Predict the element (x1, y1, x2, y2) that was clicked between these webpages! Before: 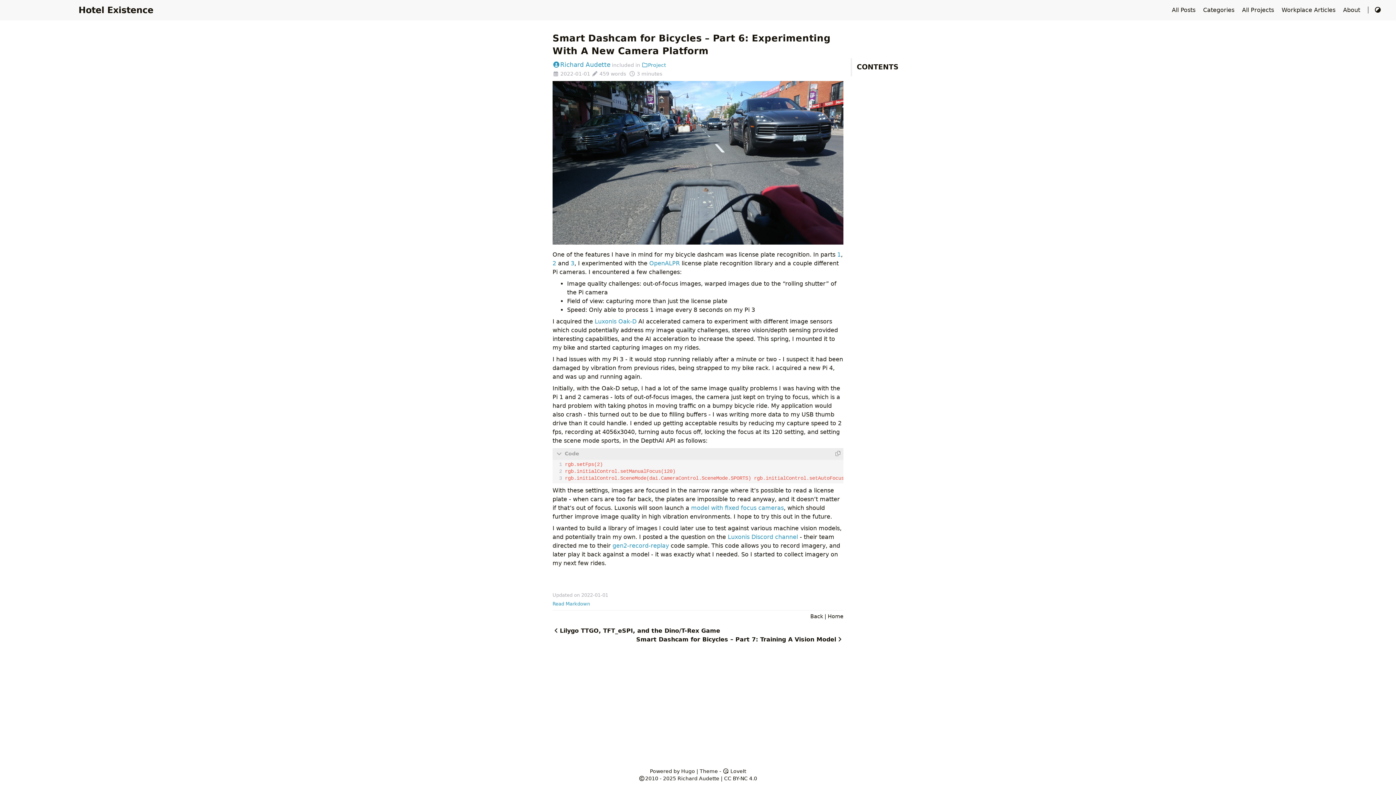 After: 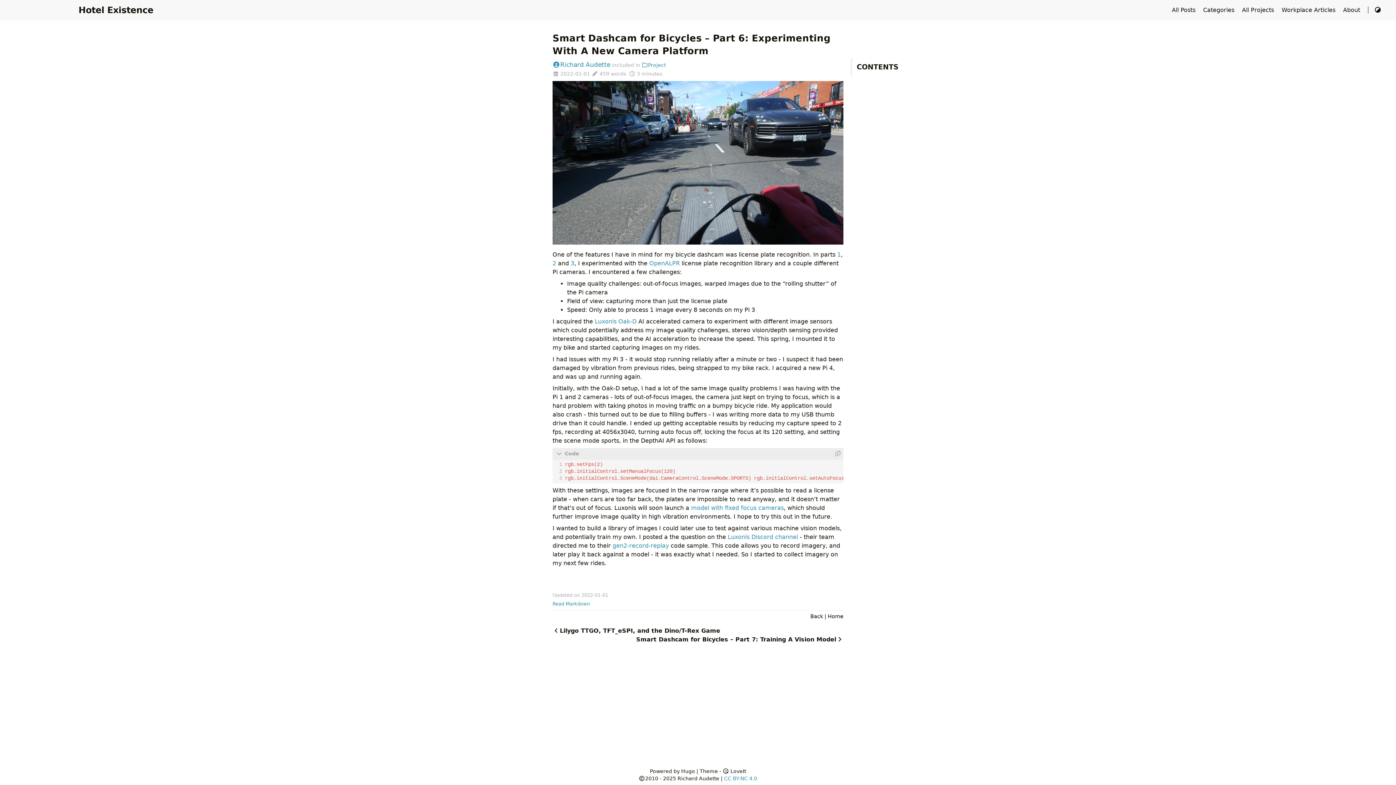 Action: bbox: (724, 776, 757, 781) label: CC BY-NC 4.0